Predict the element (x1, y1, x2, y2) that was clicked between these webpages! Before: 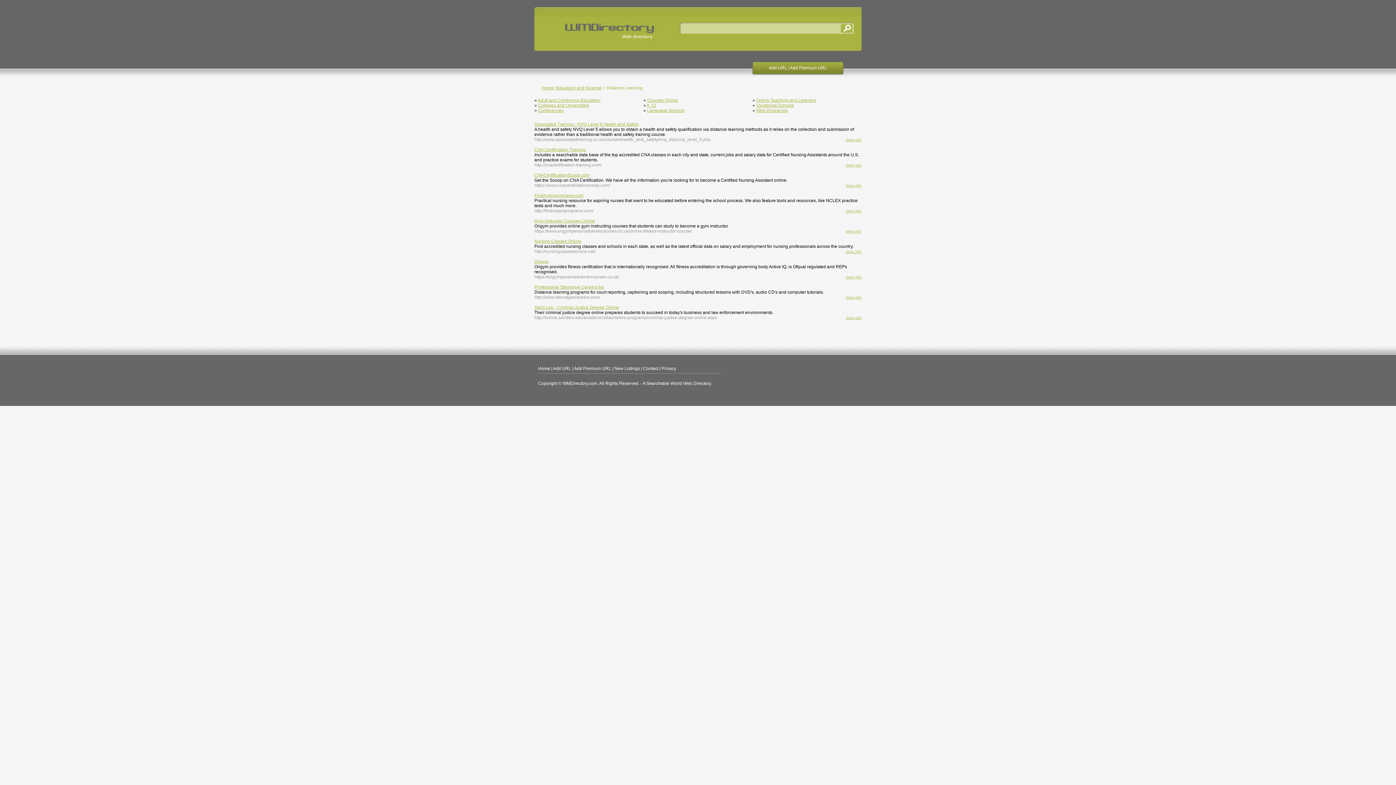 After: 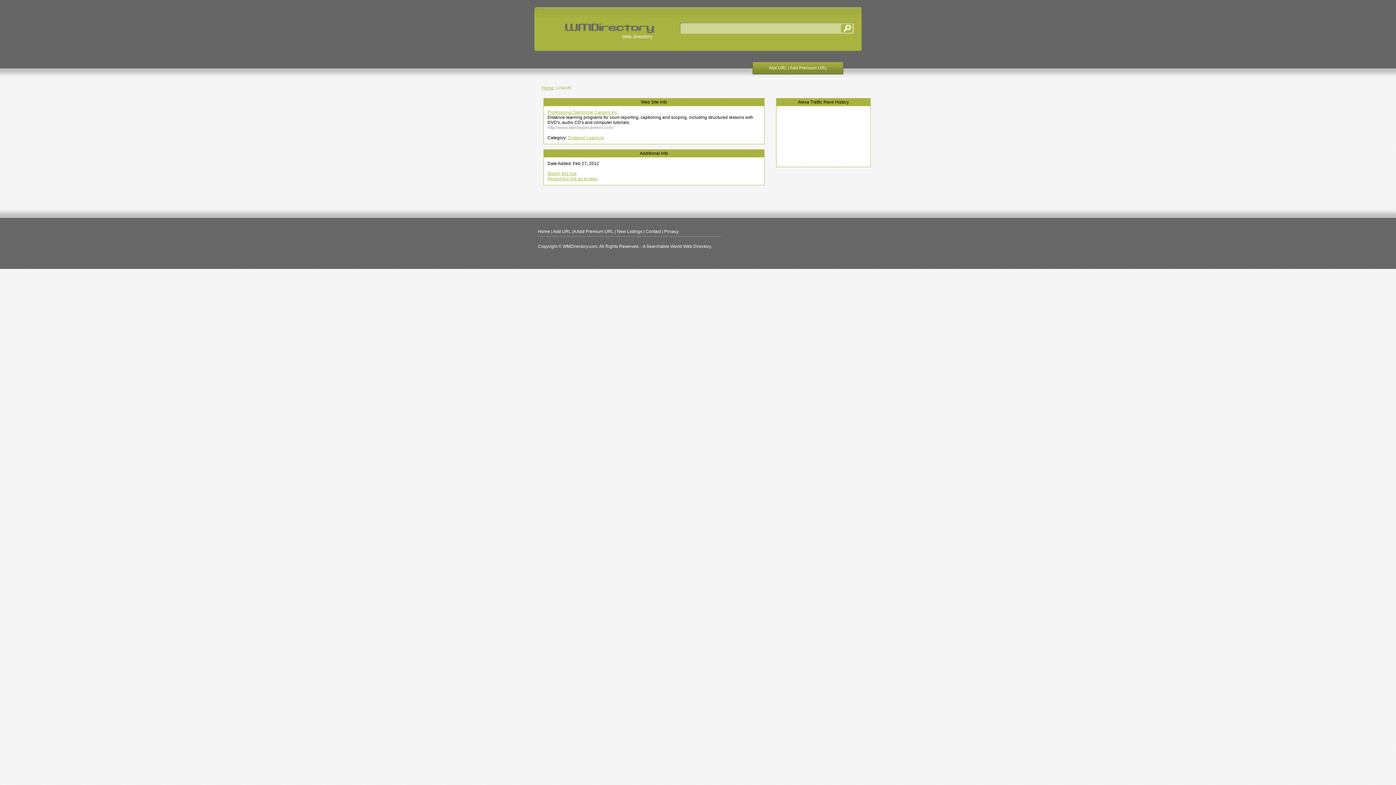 Action: label: more info bbox: (846, 294, 861, 300)